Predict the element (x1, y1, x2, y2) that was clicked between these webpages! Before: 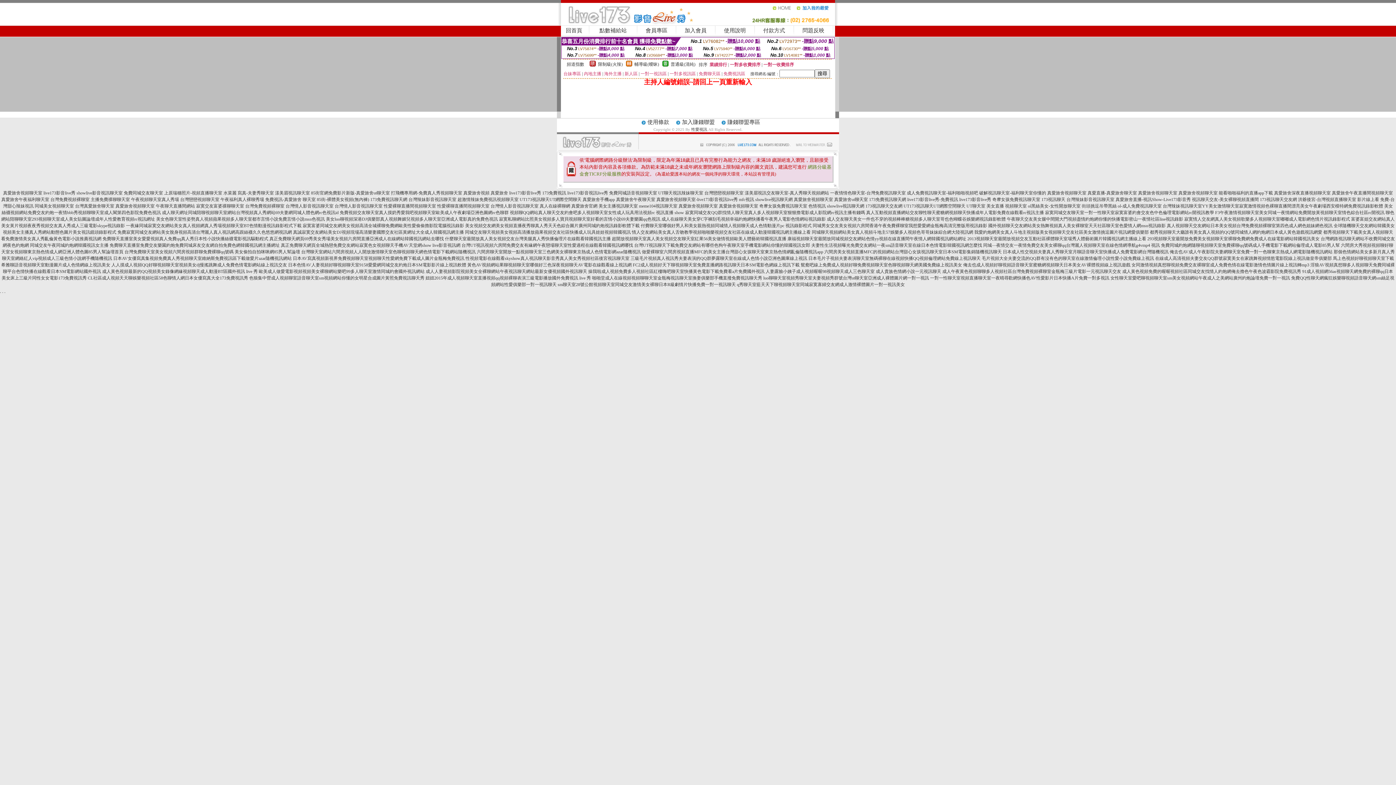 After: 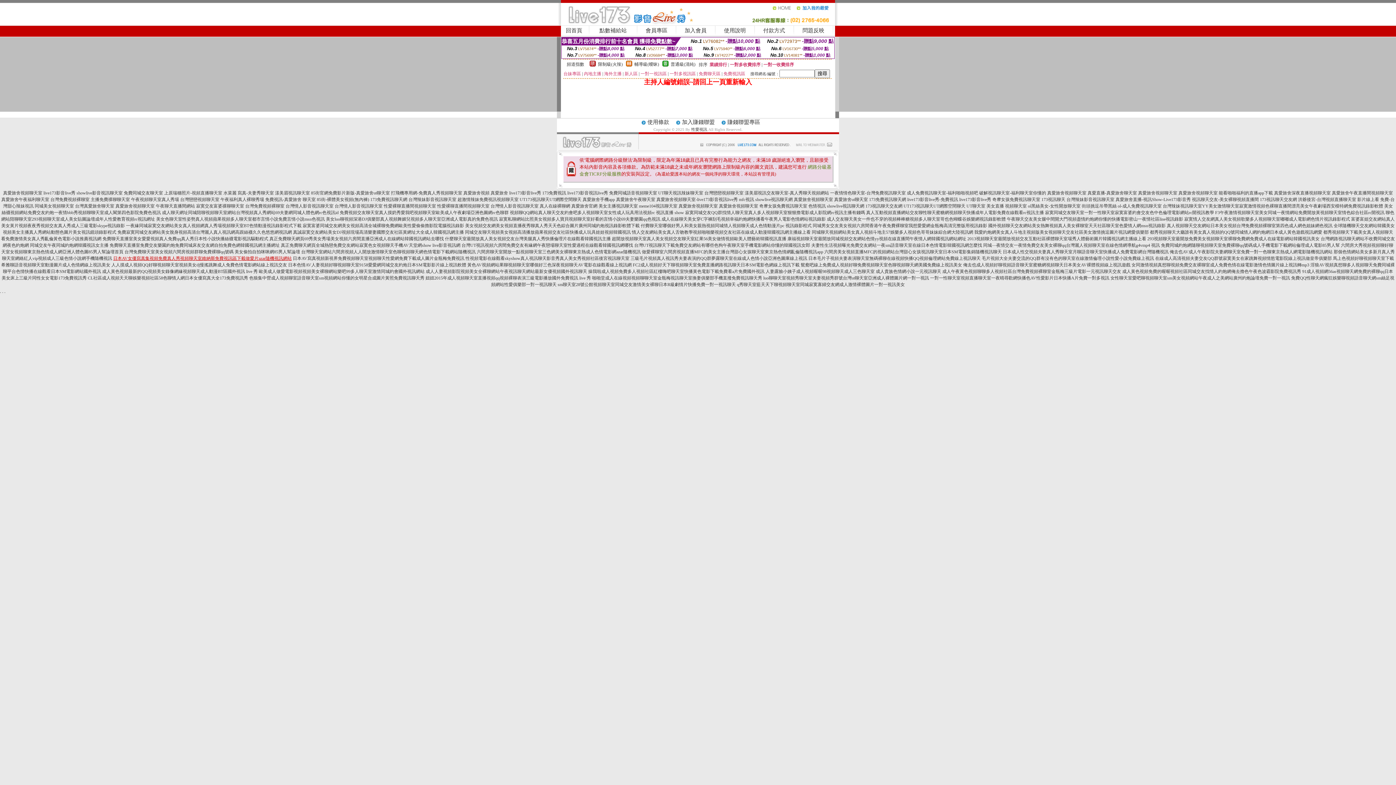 Action: bbox: (113, 256, 291, 261) label: 日本AV女優寫真集視頻免費真人秀視頻聊天室維納斯免費視訊區下載做愛片azar隨機視訊網站